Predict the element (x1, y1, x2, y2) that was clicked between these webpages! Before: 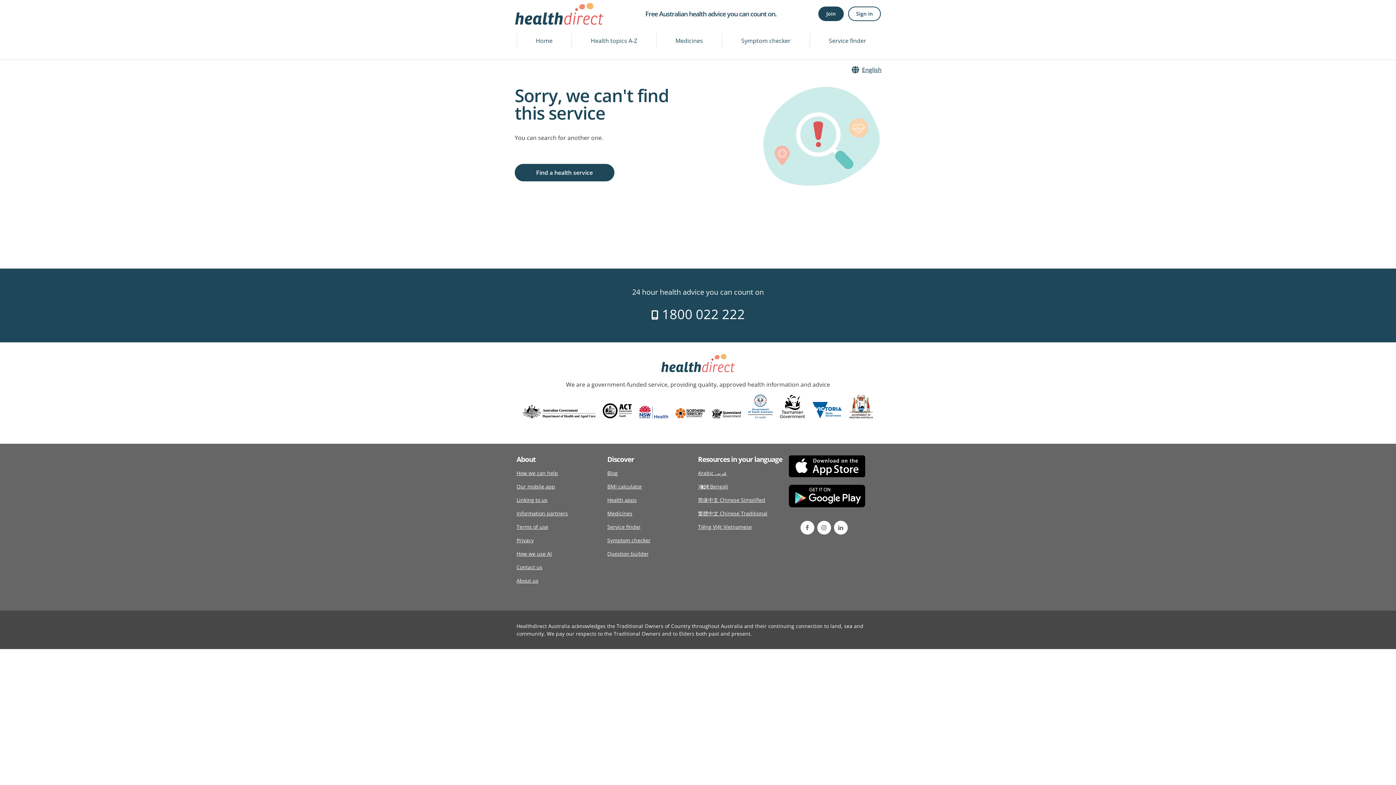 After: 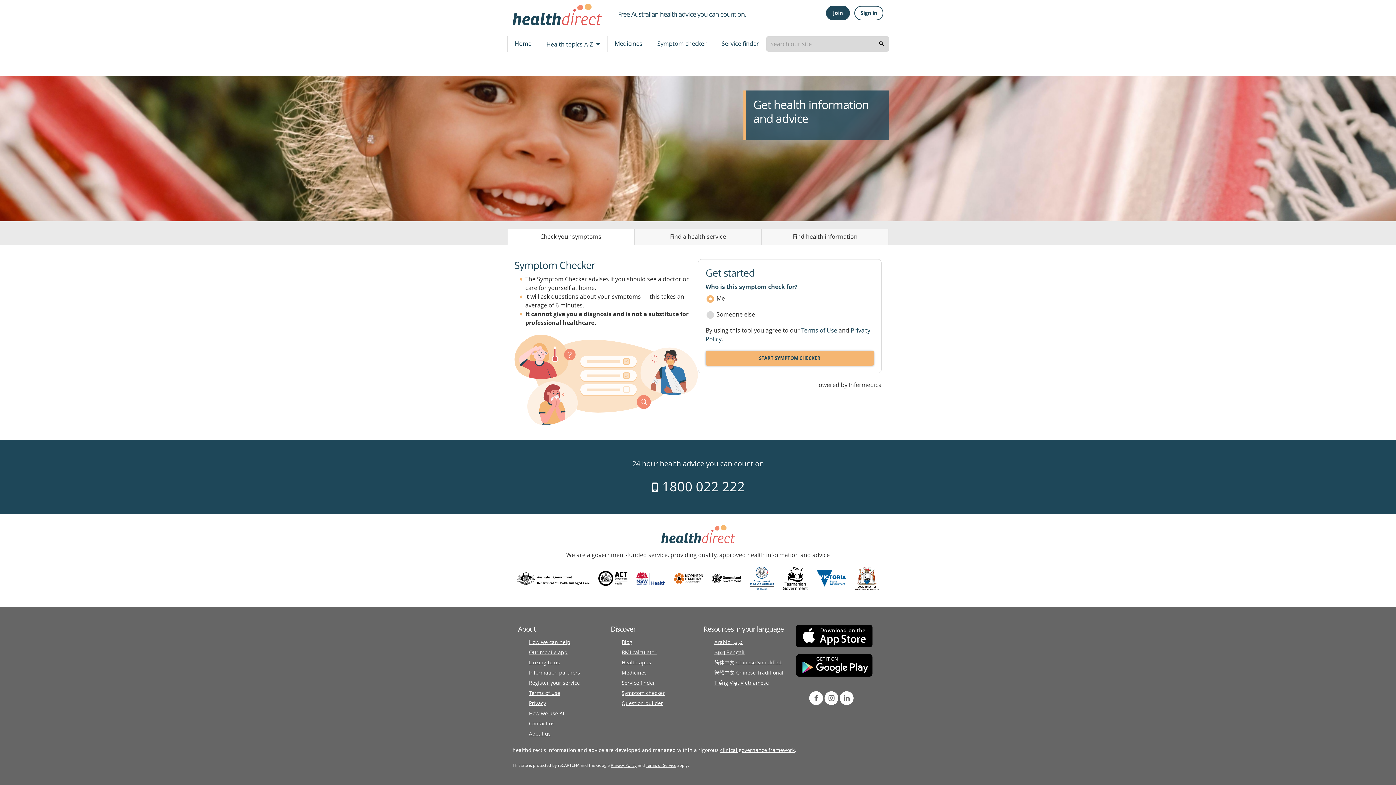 Action: bbox: (517, 33, 571, 48) label: Home